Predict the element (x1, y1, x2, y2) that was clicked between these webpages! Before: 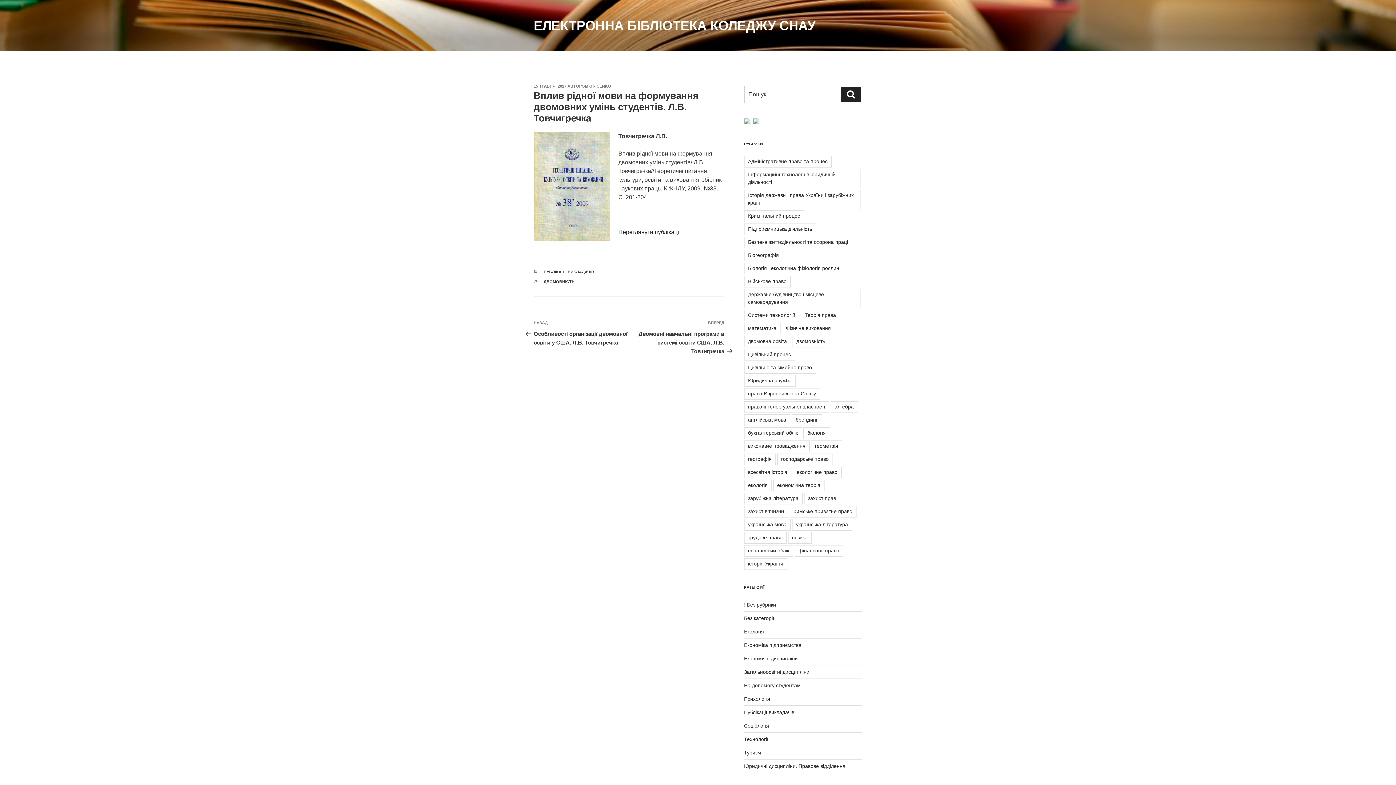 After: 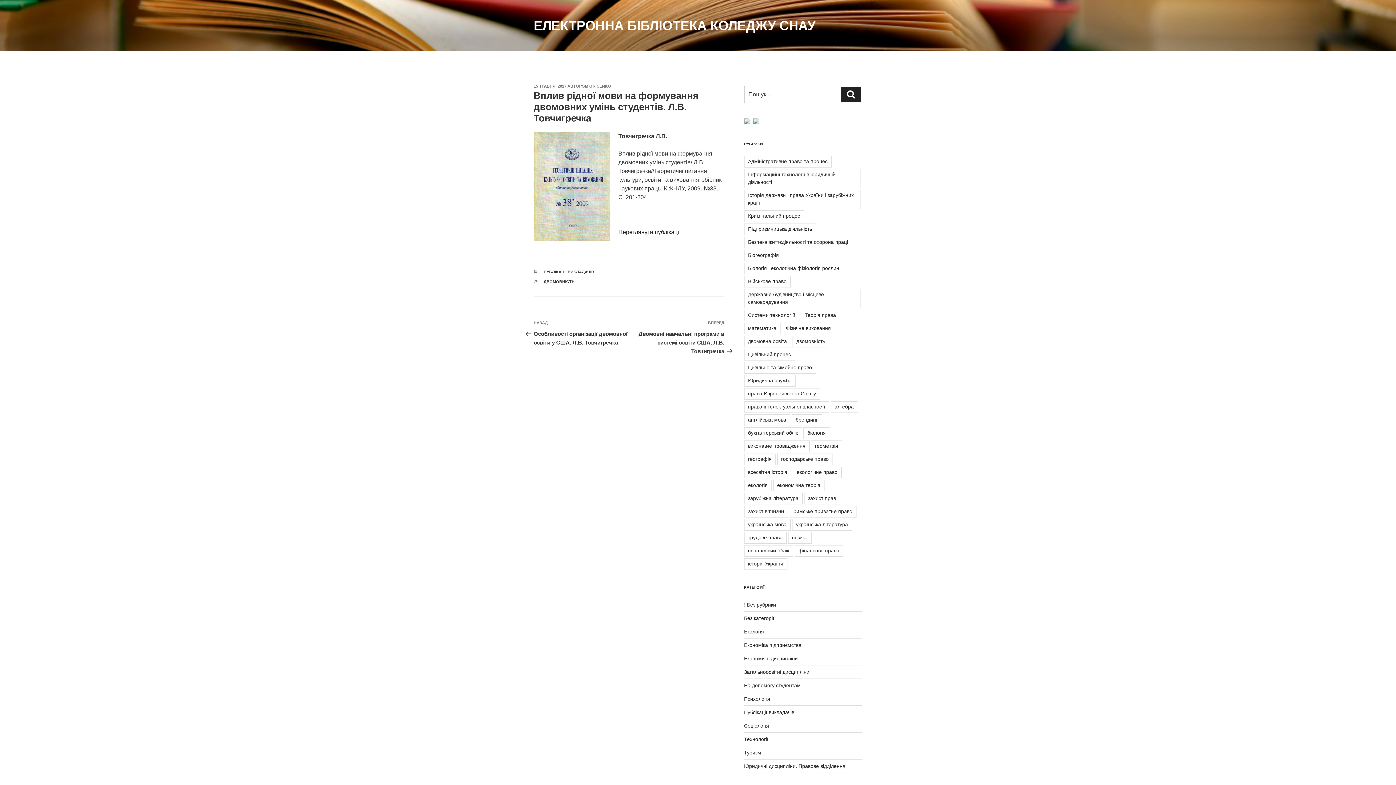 Action: bbox: (751, 119, 759, 125)